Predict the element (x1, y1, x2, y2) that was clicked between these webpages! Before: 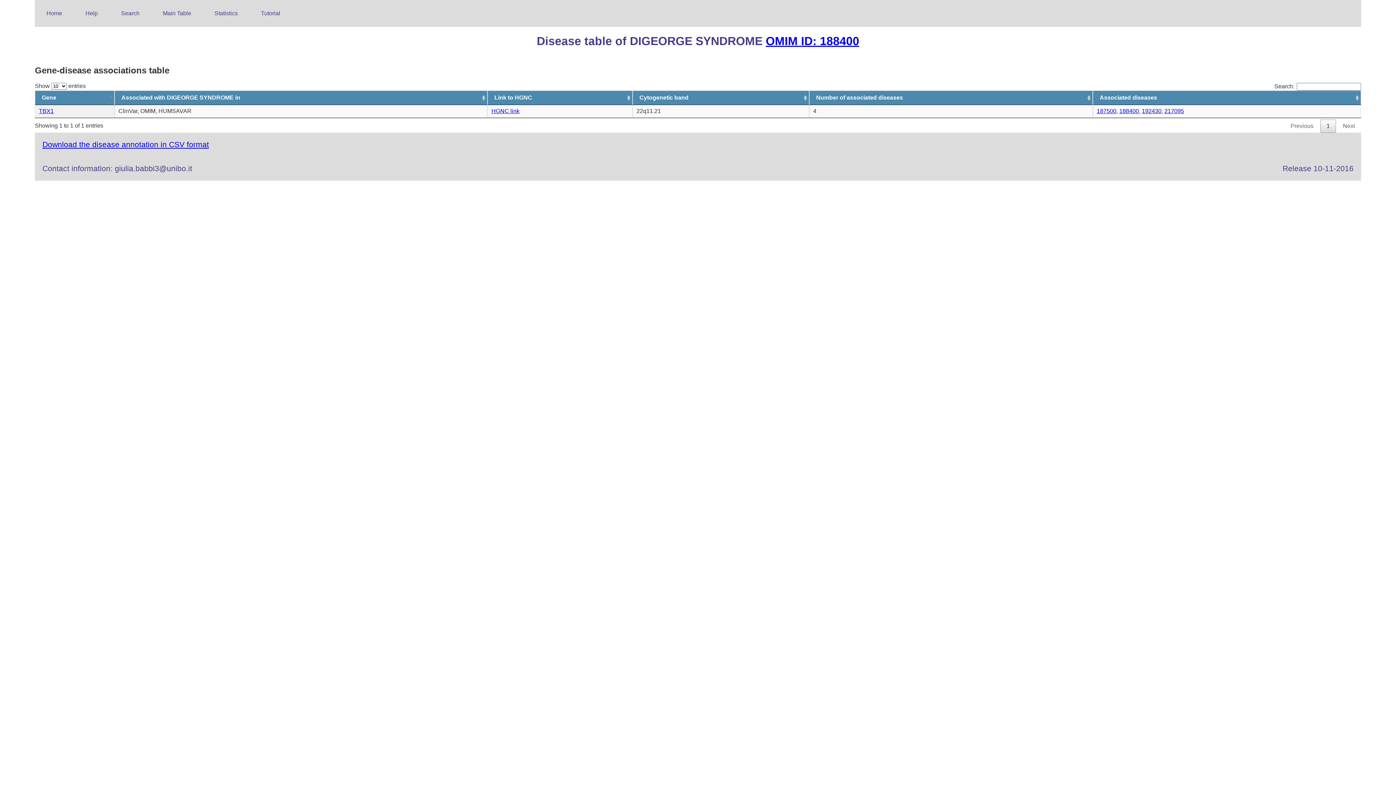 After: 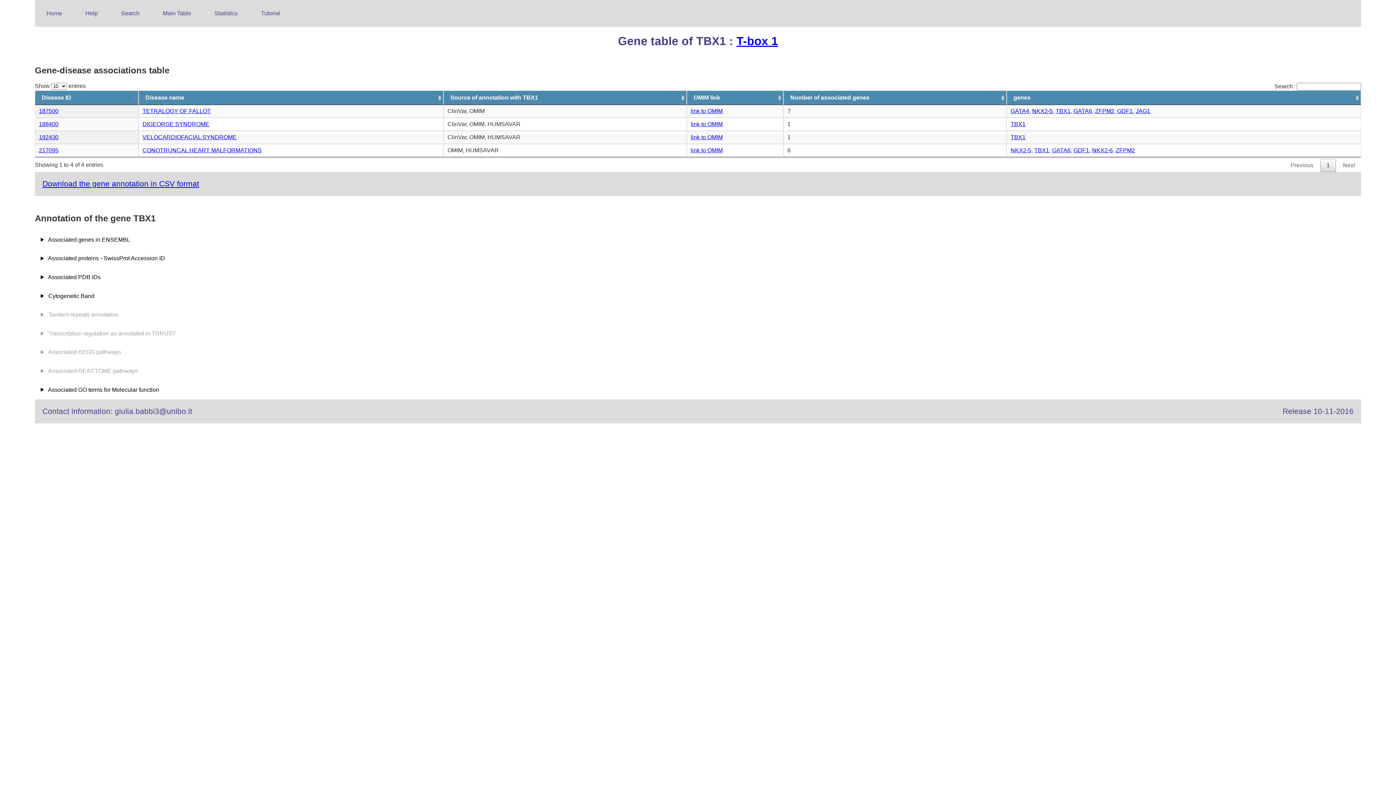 Action: label: TBX1 bbox: (38, 108, 53, 114)